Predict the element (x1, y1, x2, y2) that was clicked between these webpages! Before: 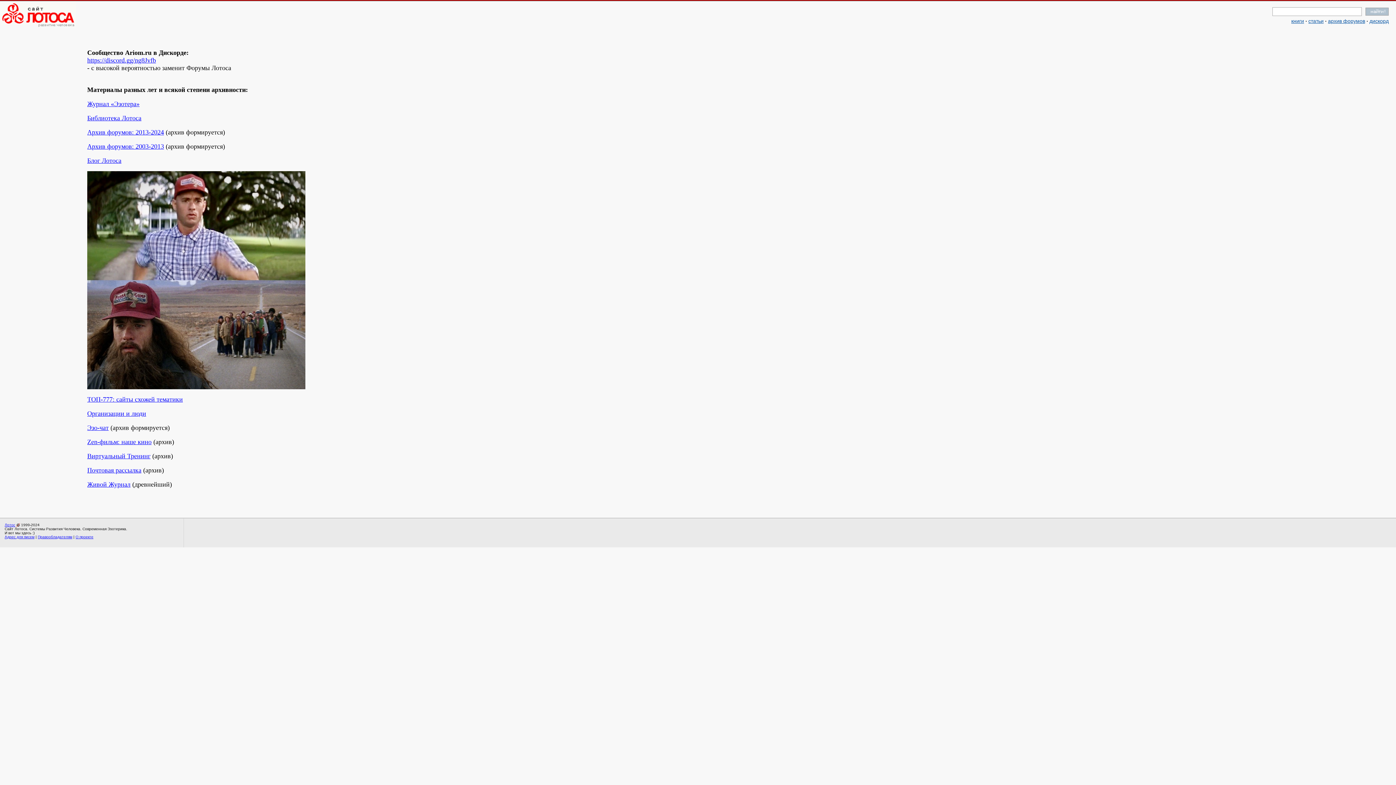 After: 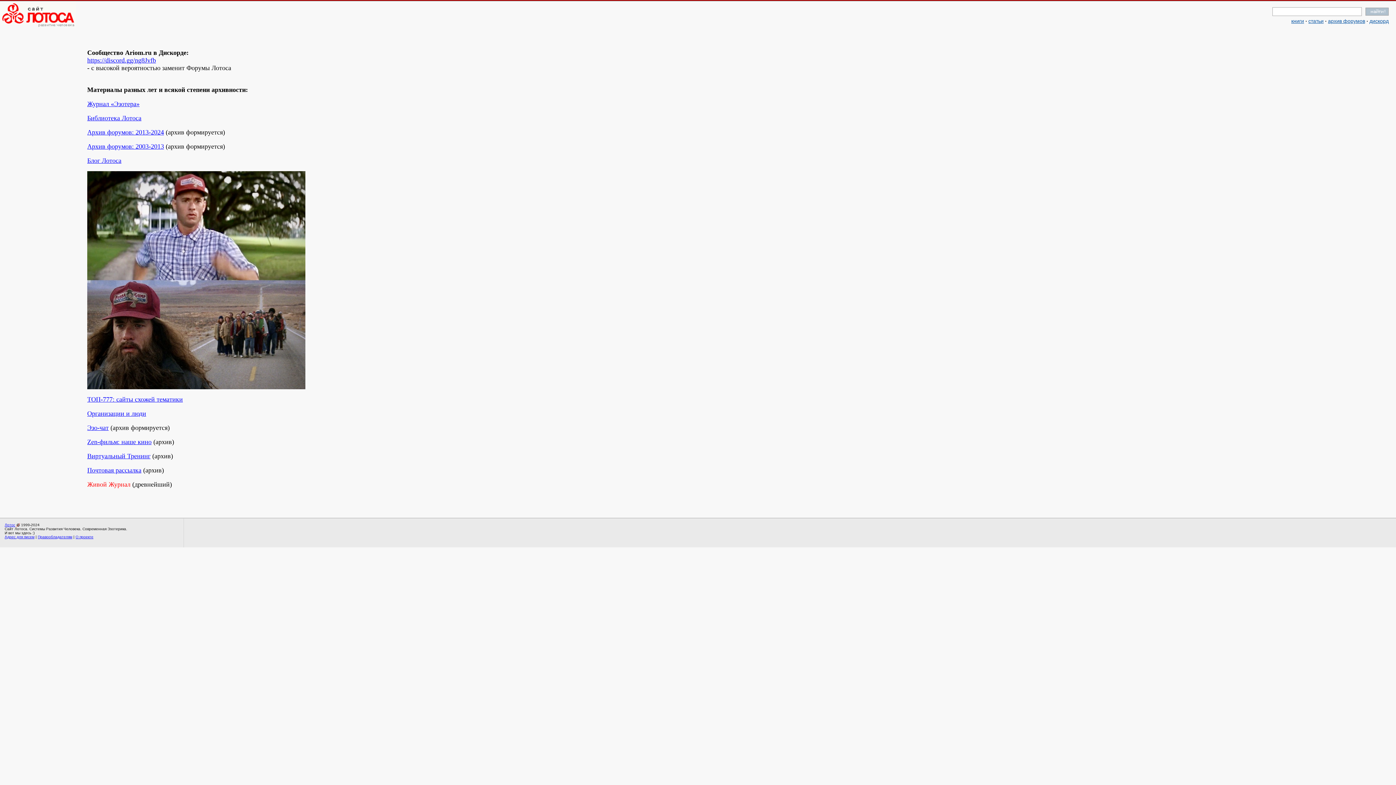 Action: bbox: (87, 481, 130, 488) label: Живой Журнал